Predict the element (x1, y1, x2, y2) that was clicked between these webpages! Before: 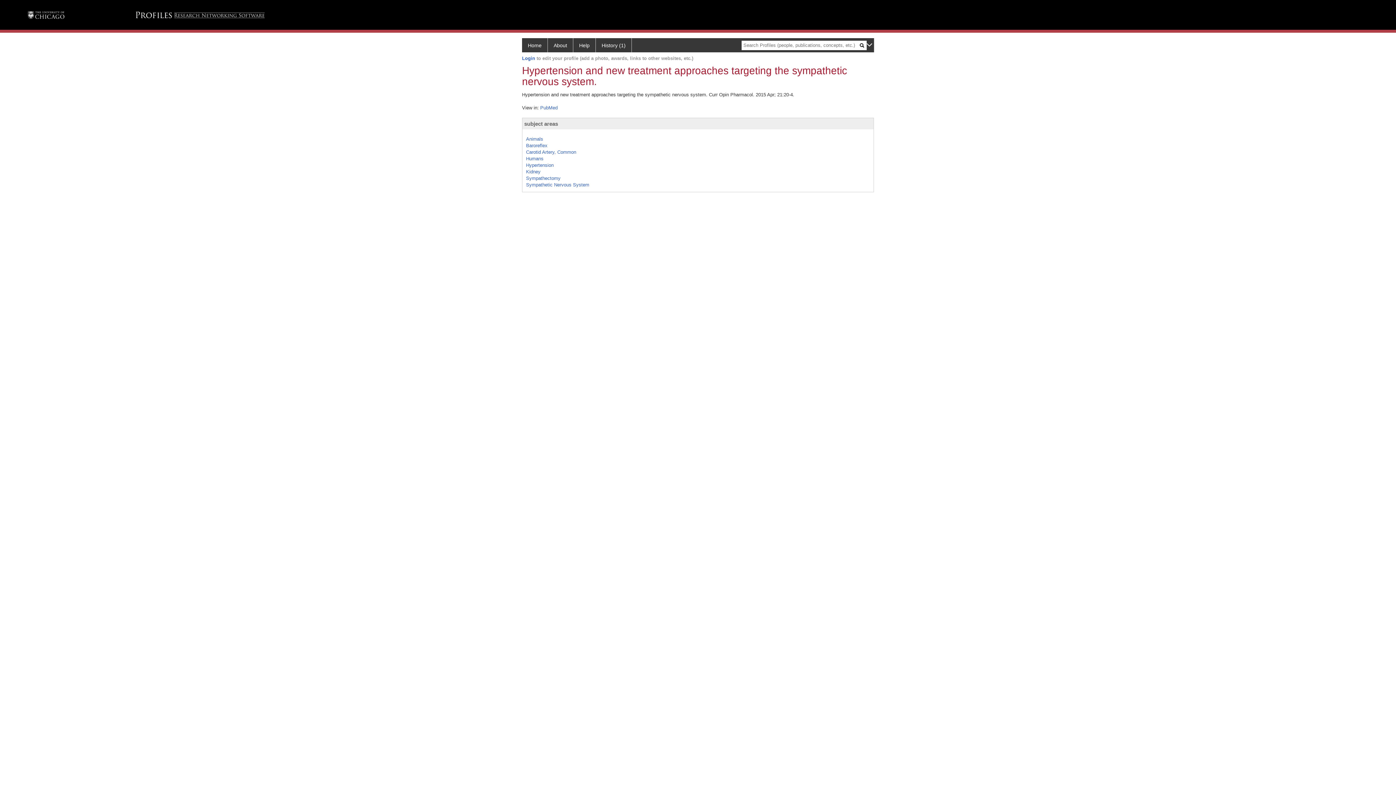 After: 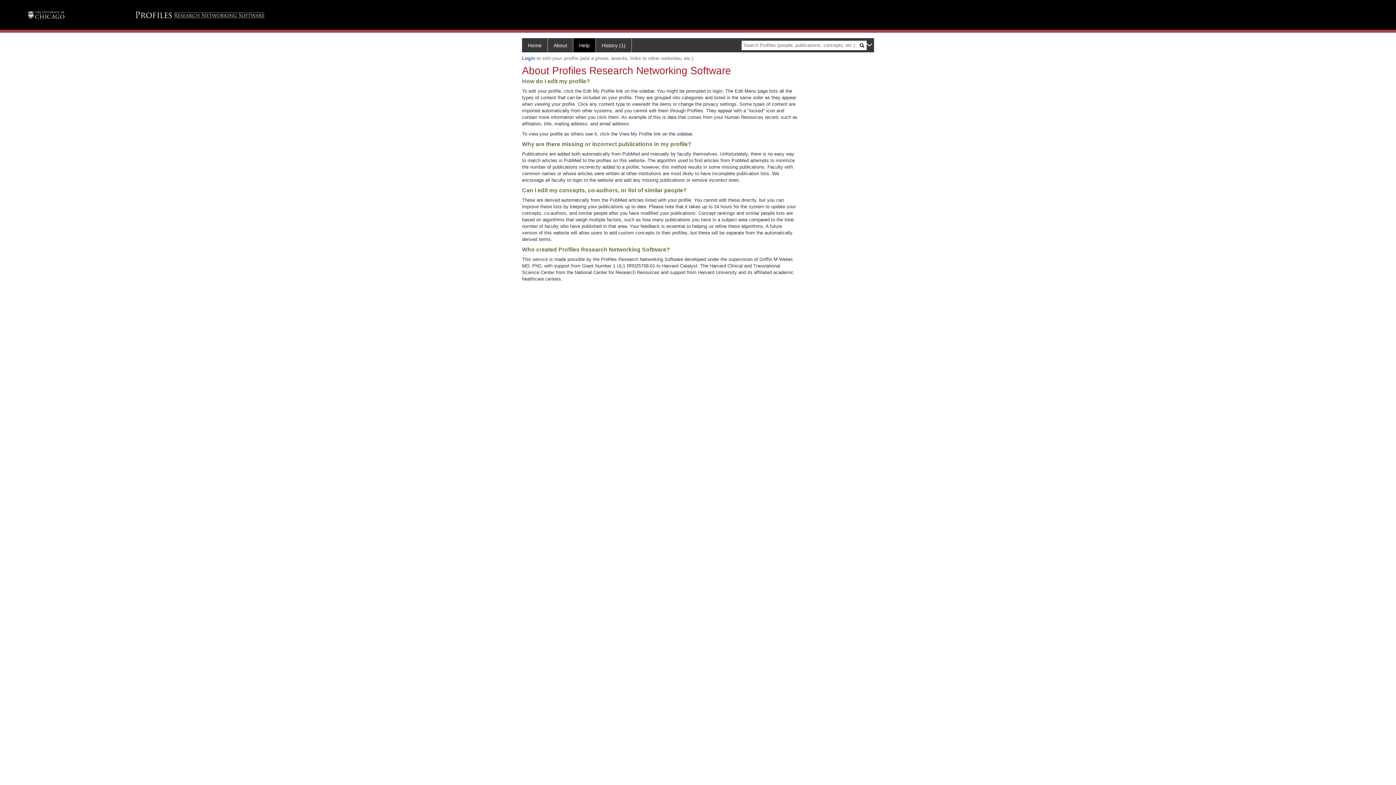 Action: label: Help bbox: (573, 38, 596, 52)